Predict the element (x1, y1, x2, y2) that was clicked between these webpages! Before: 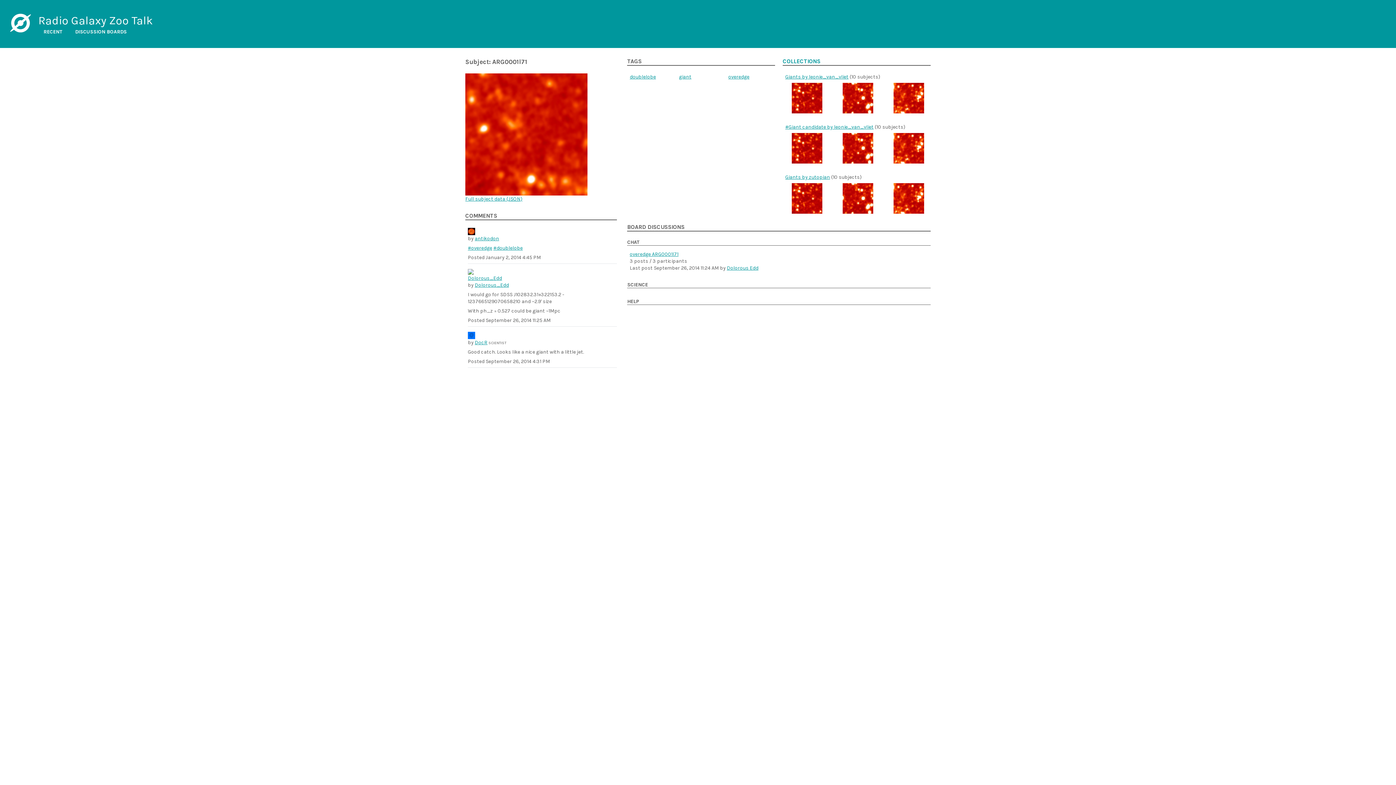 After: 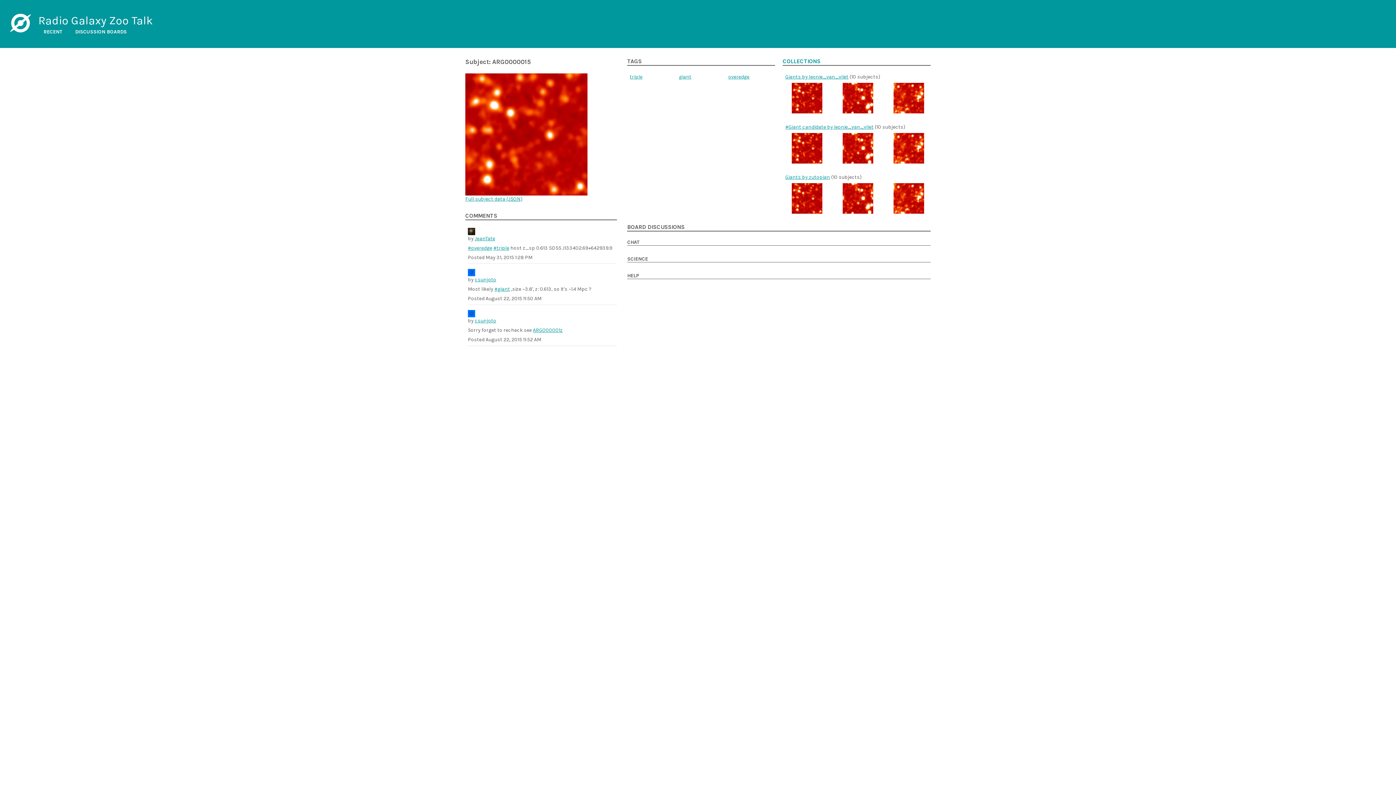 Action: bbox: (791, 82, 822, 113)